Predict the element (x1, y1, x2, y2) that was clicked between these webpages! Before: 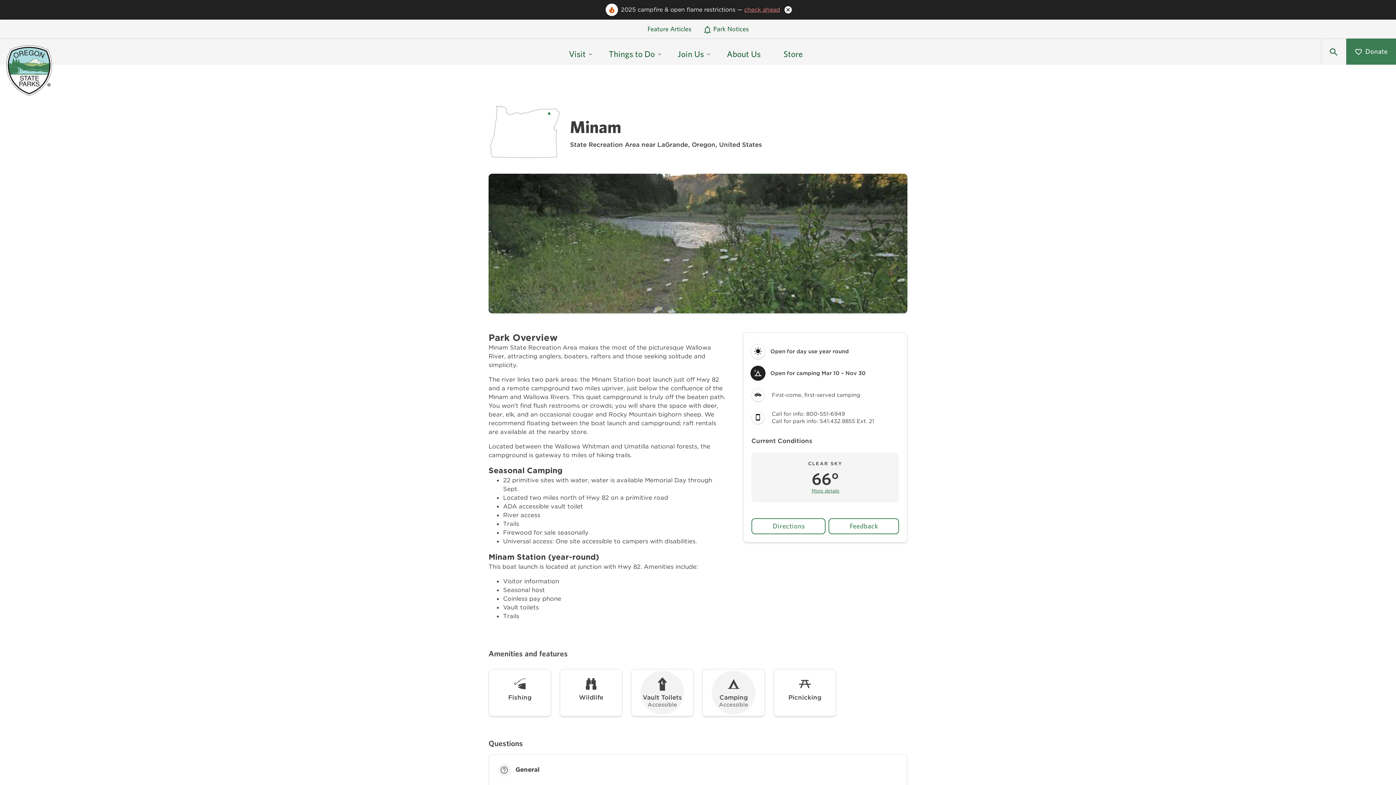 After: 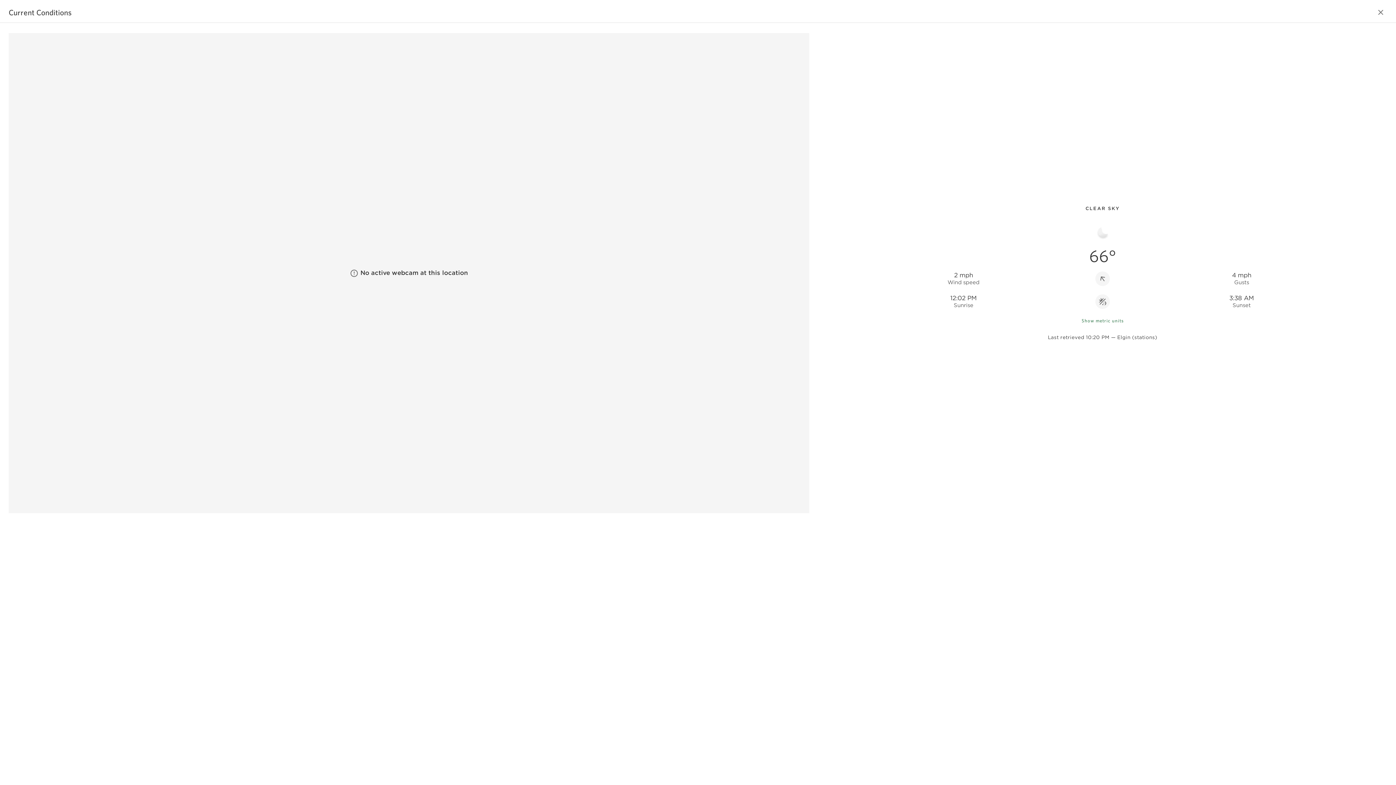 Action: label: CLEAR SKY
66°
More details bbox: (751, 452, 899, 502)